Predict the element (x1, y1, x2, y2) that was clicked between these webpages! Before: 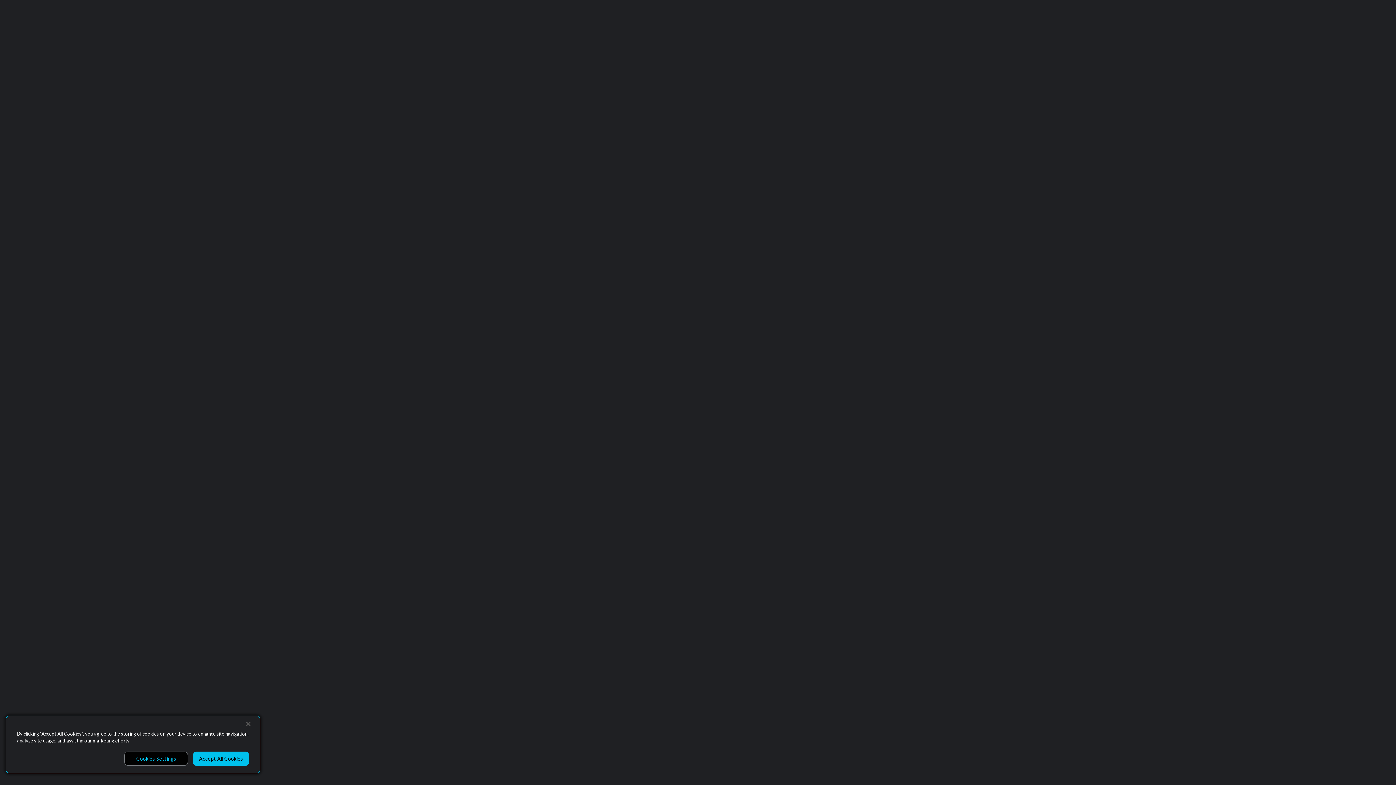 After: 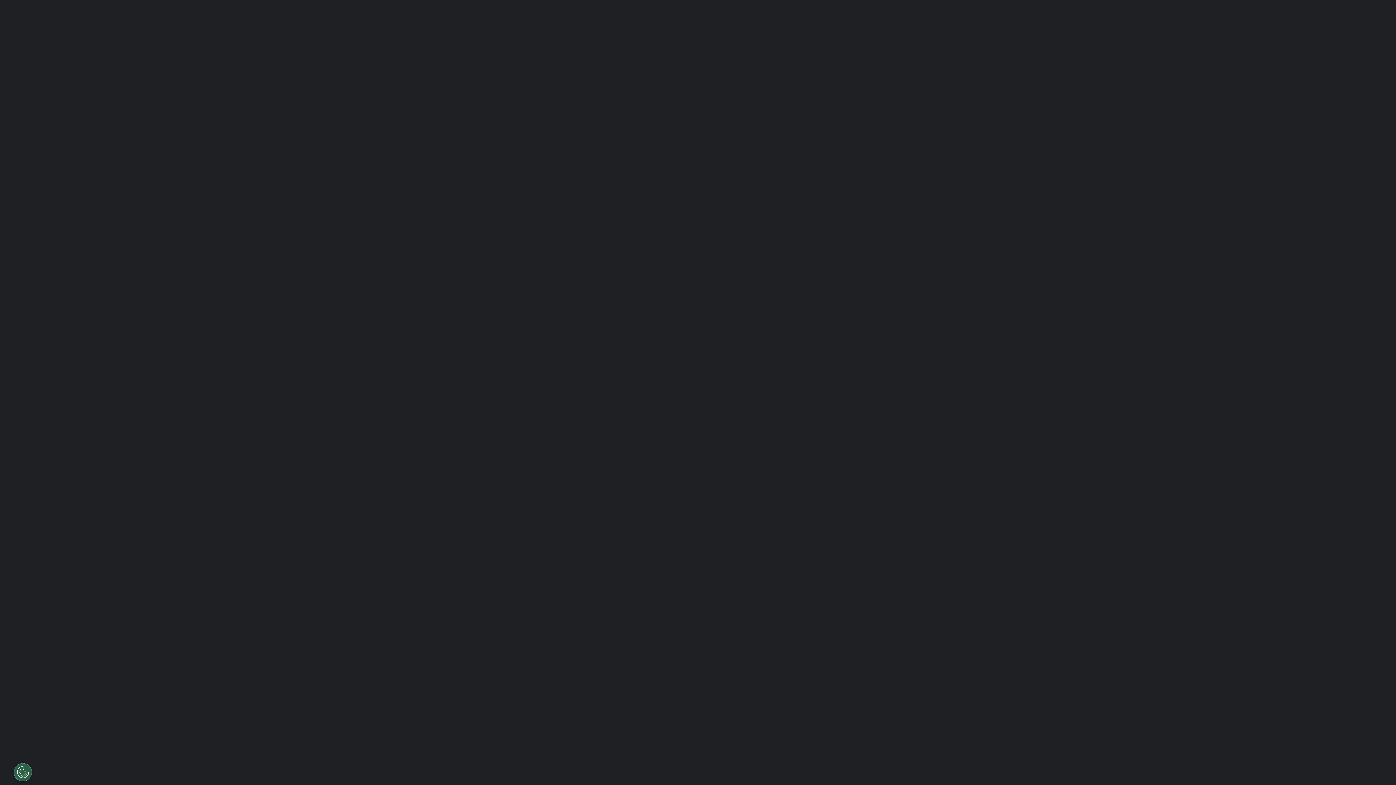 Action: bbox: (193, 752, 249, 766) label: Accept All Cookies